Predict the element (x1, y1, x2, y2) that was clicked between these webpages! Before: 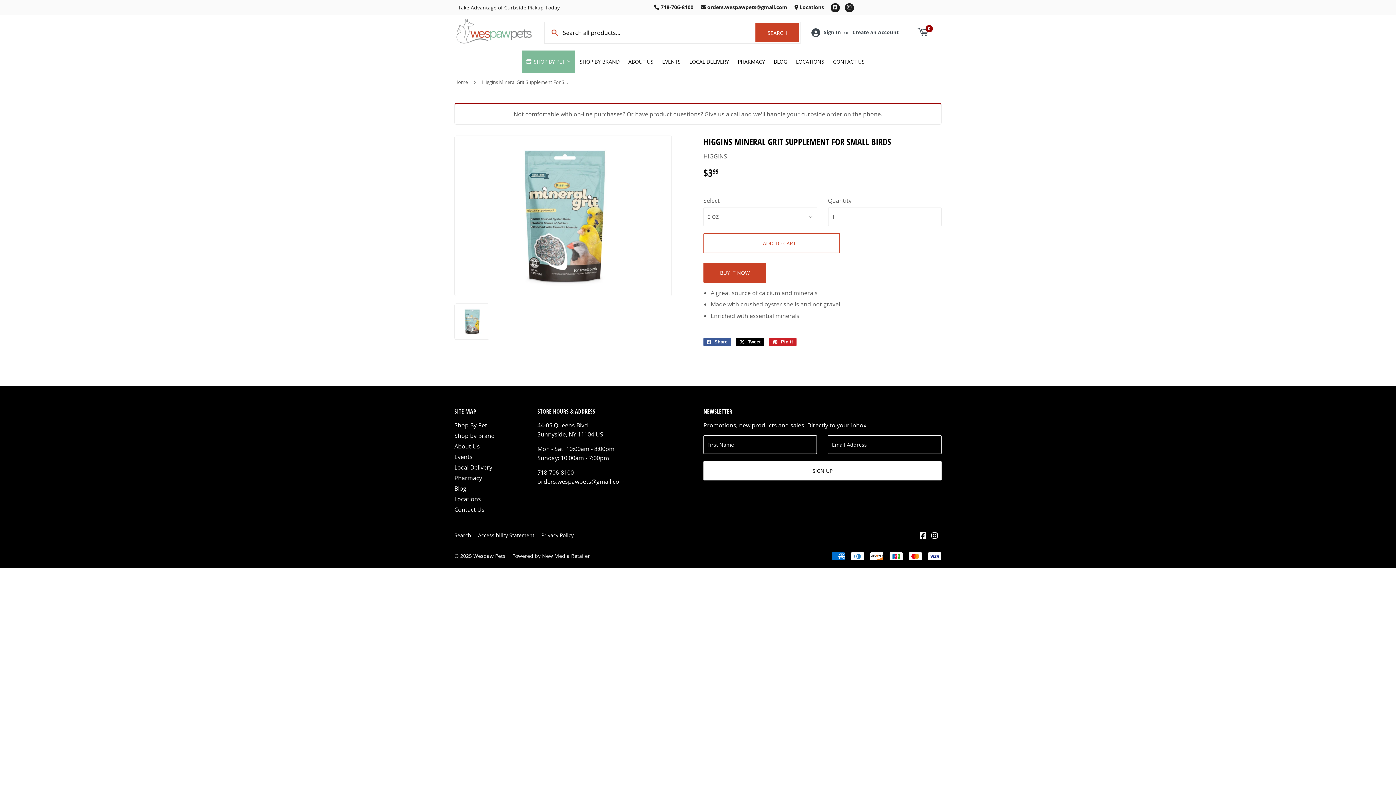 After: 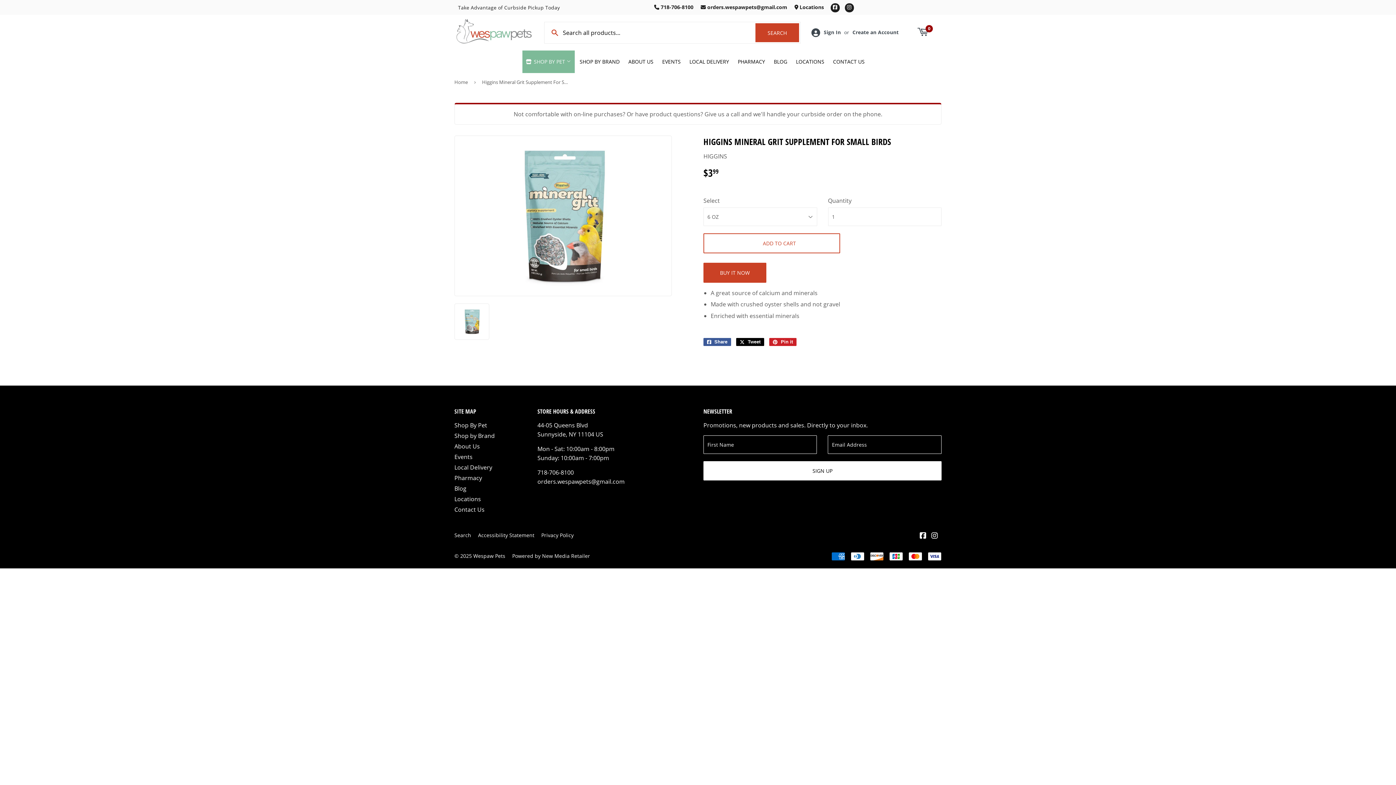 Action: label:  718-706-8100 bbox: (654, 3, 693, 10)